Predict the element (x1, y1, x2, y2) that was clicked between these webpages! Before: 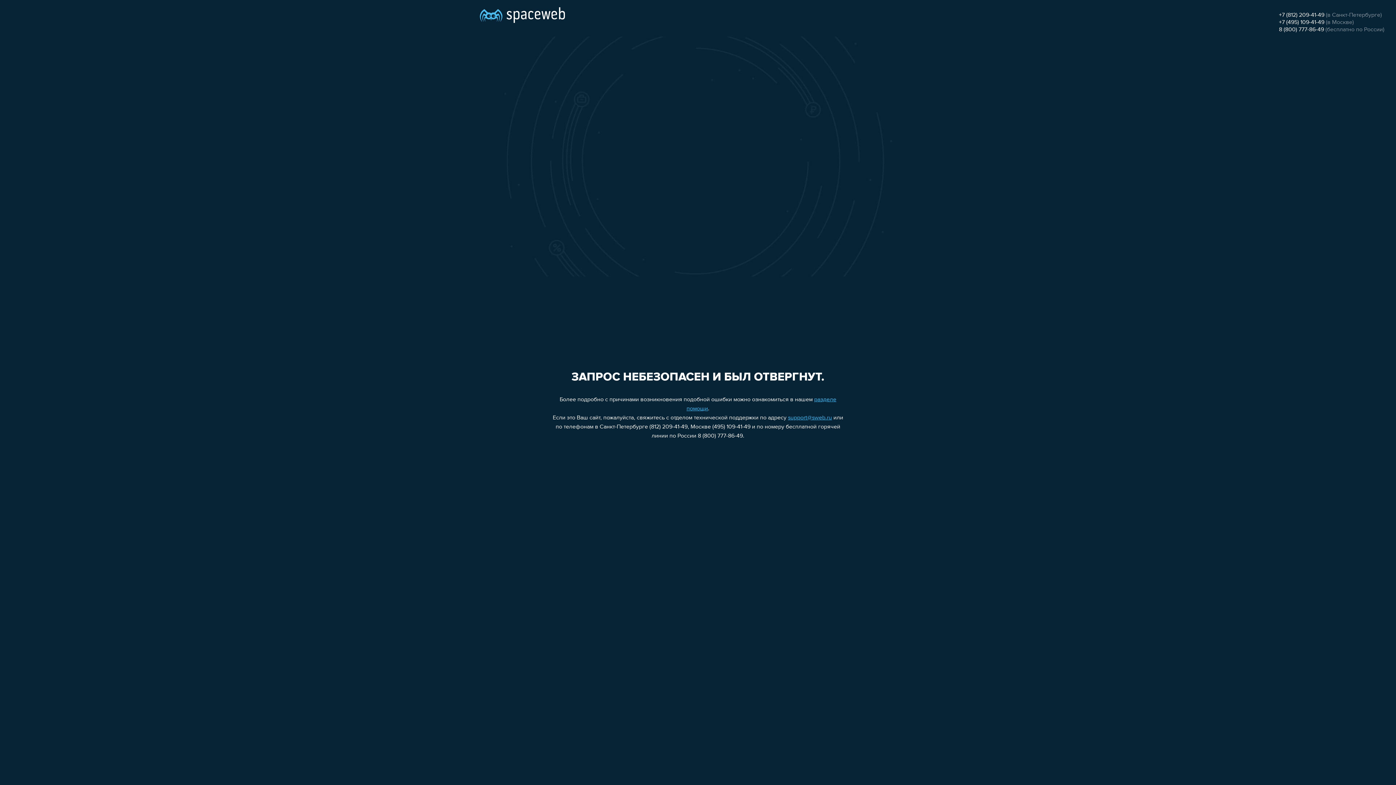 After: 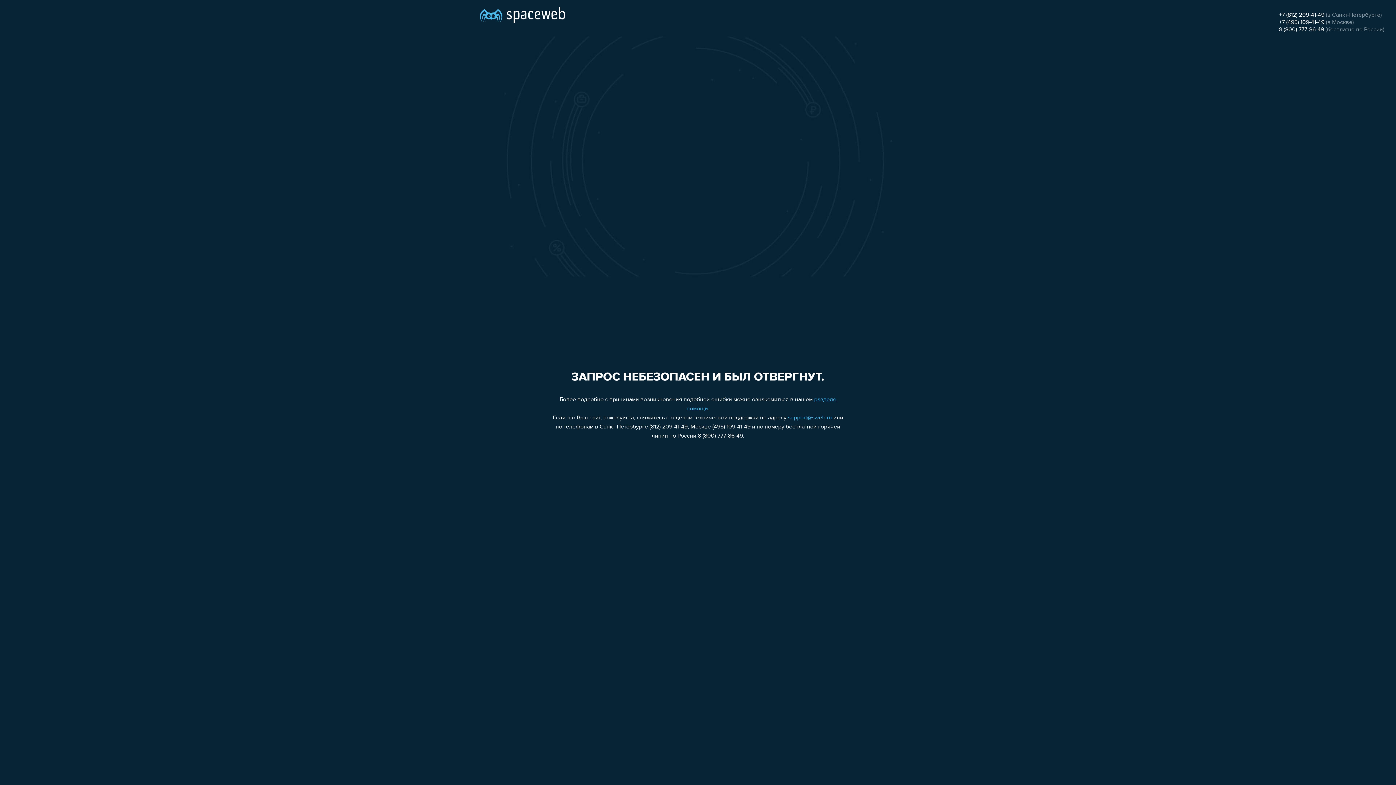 Action: label: support@sweb.ru bbox: (788, 415, 832, 421)